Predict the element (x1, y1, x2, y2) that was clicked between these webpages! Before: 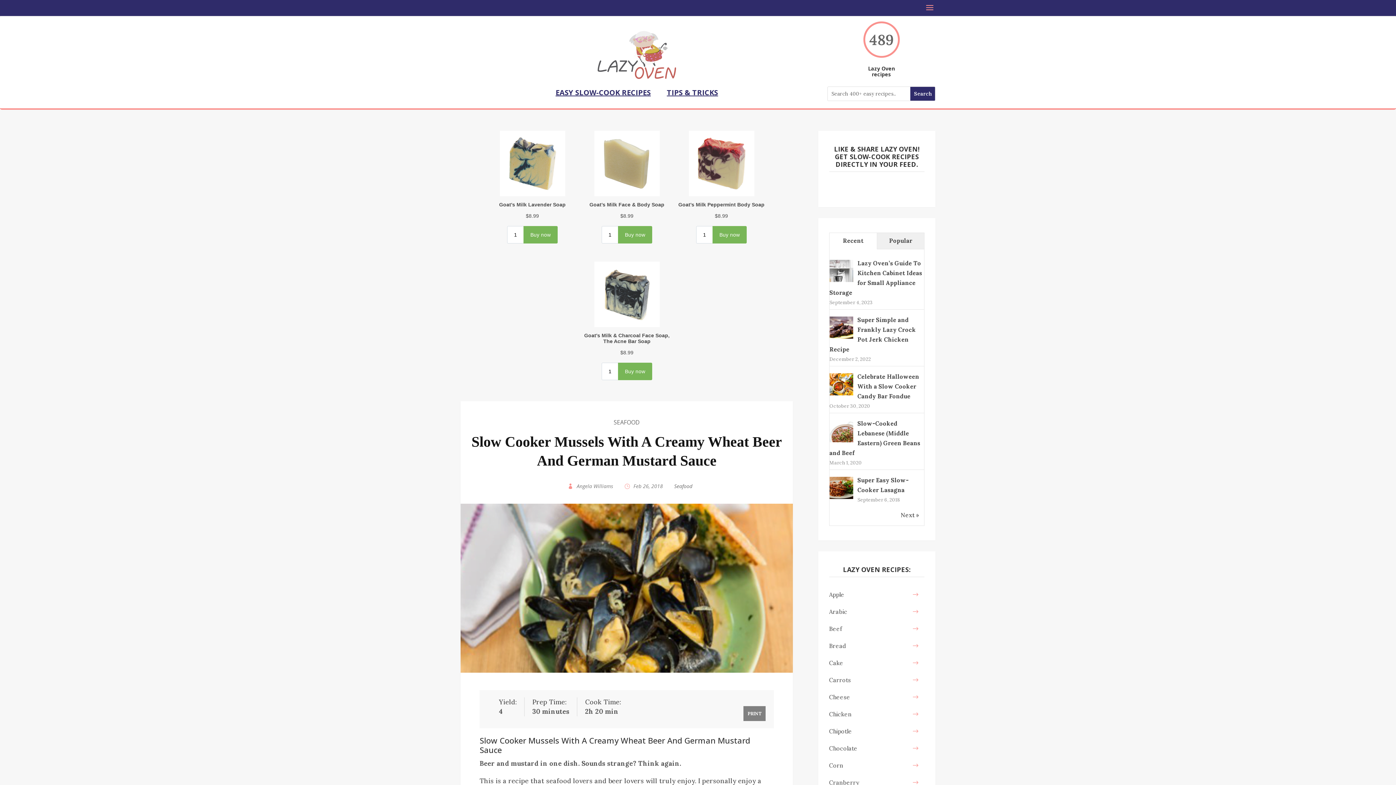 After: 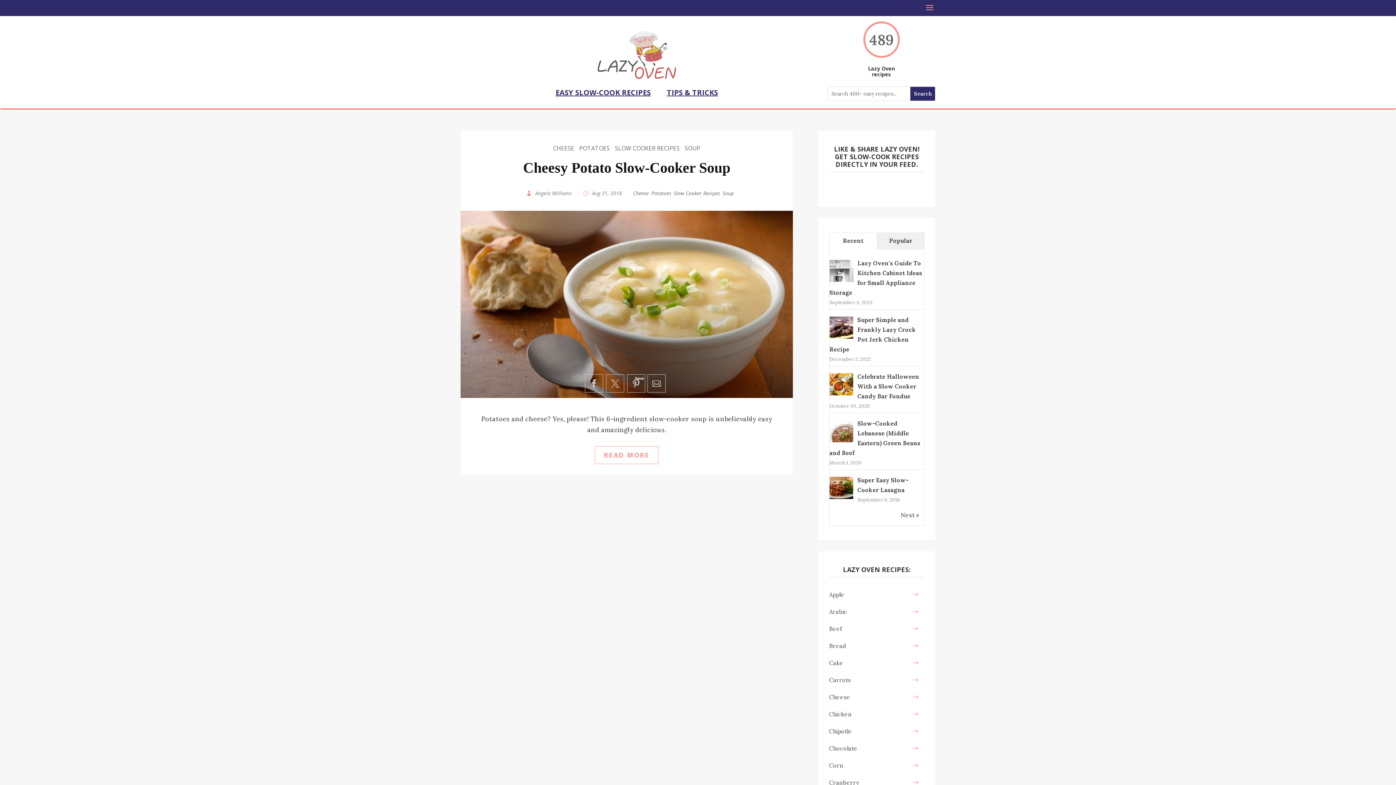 Action: bbox: (829, 693, 850, 701) label: Cheese